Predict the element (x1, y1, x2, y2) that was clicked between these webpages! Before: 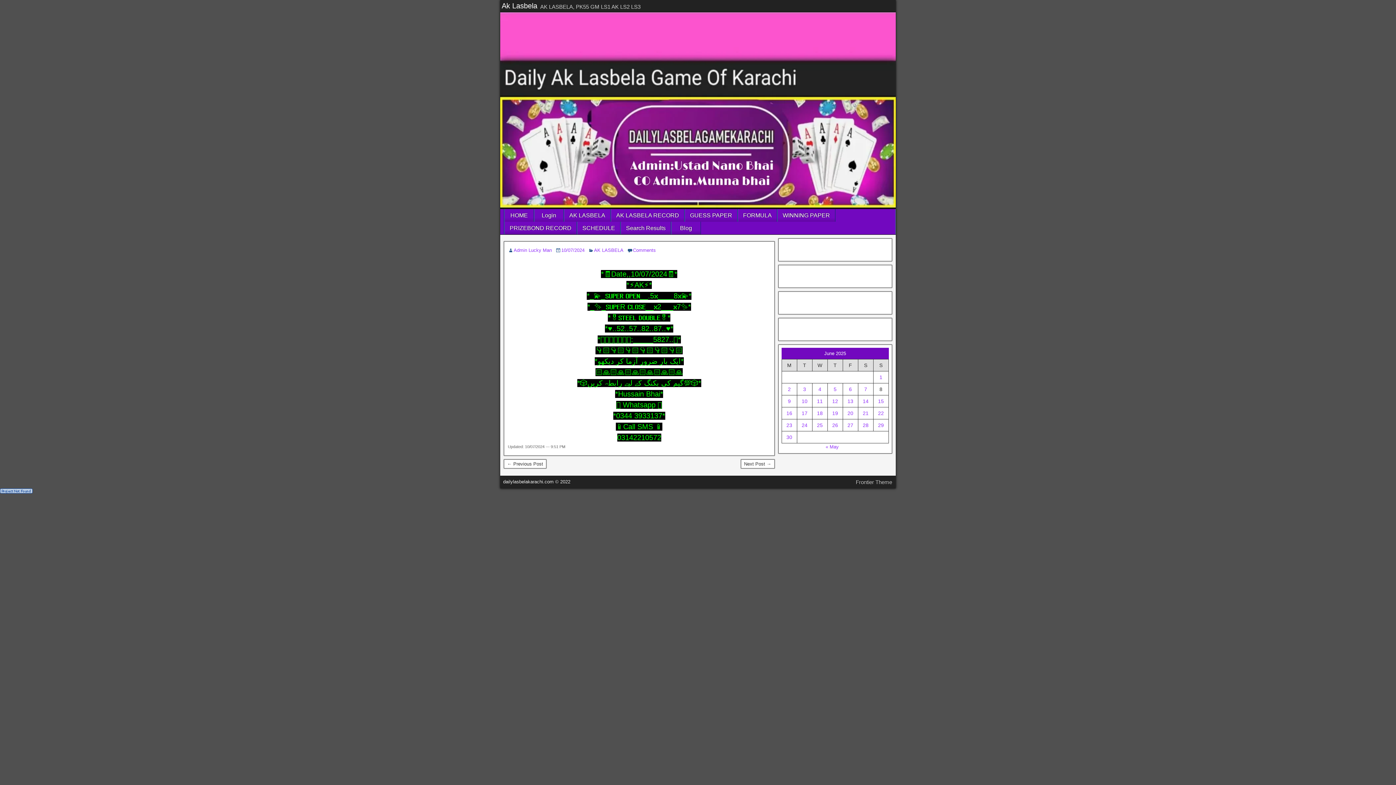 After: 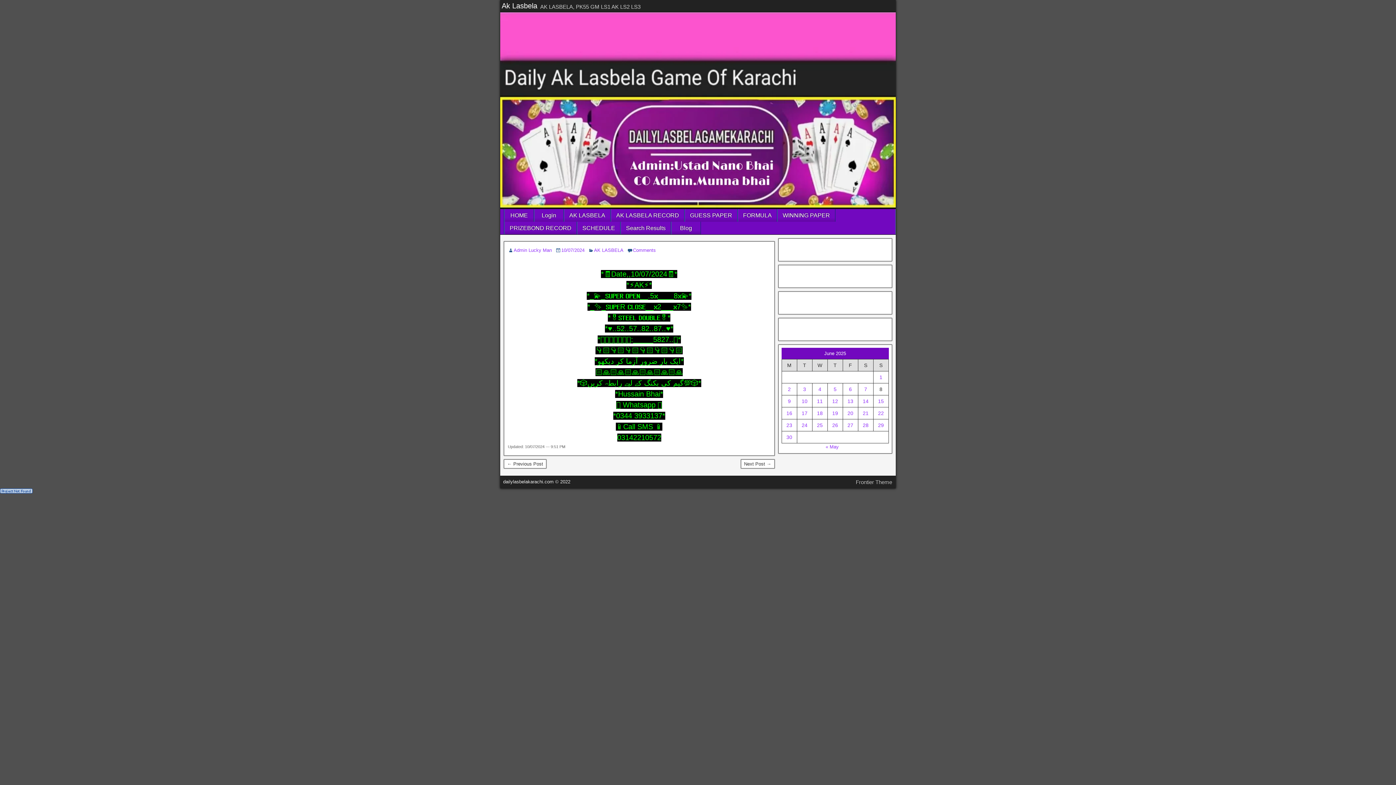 Action: bbox: (0, 489, 32, 494)